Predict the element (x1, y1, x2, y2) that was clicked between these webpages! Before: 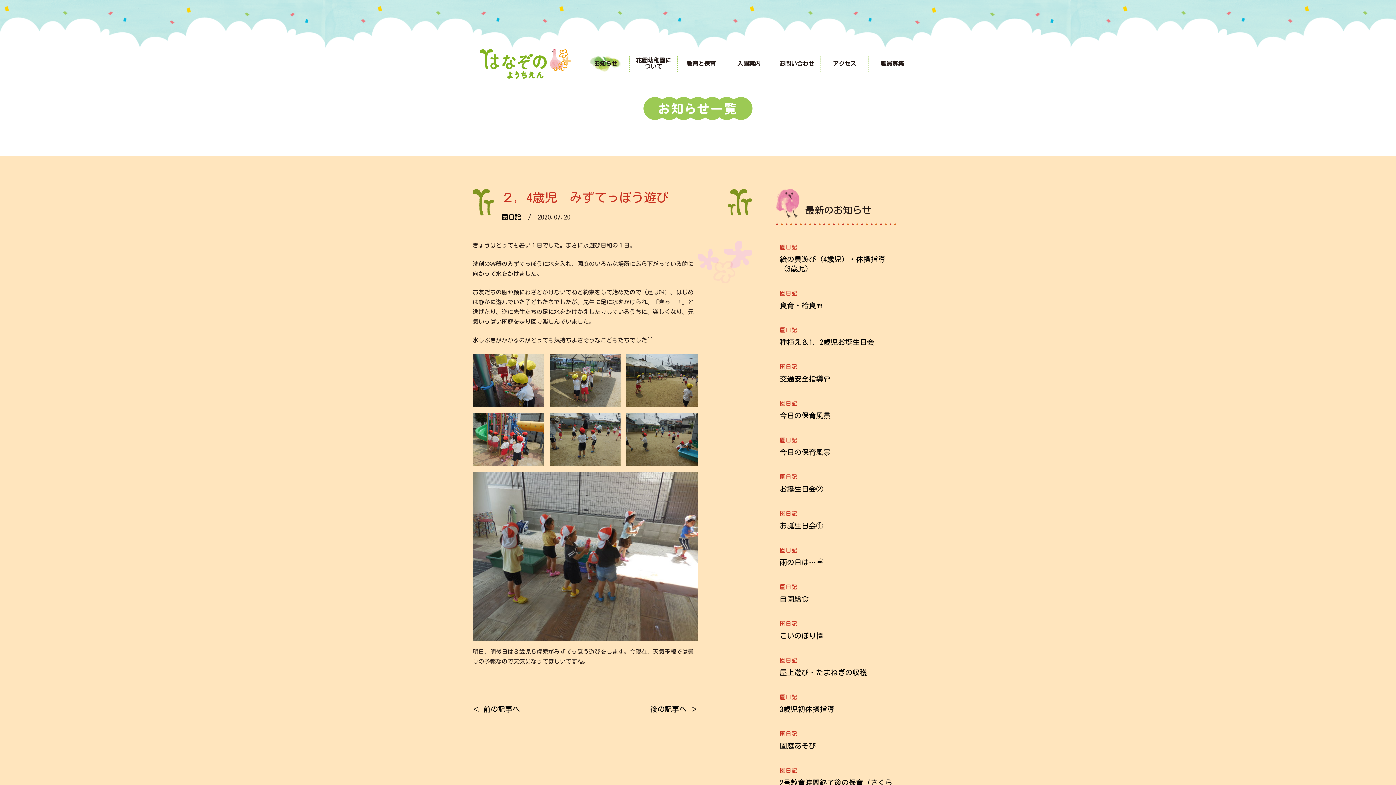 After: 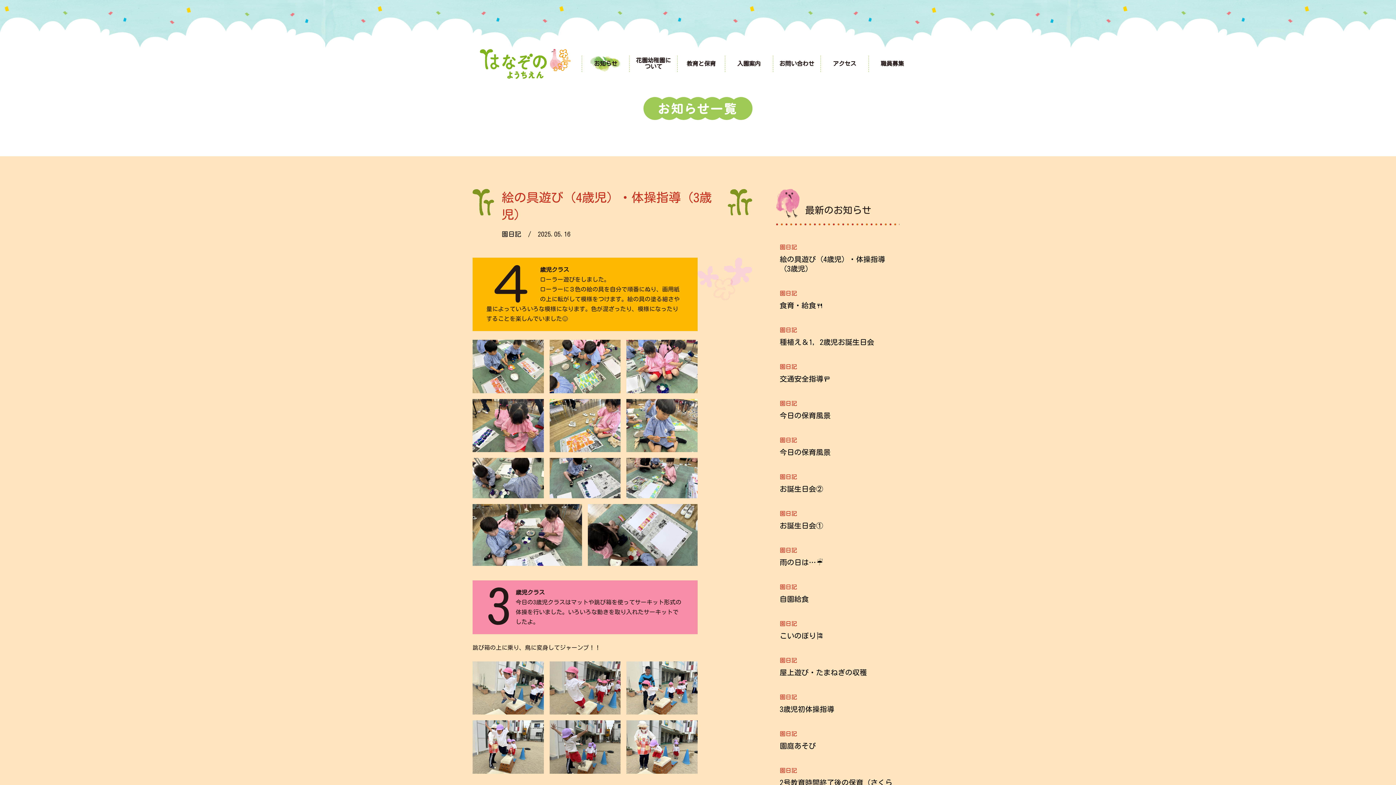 Action: bbox: (779, 243, 896, 273) label: 園日記
絵の具遊び（4歳児）・体操指導（3歳児）